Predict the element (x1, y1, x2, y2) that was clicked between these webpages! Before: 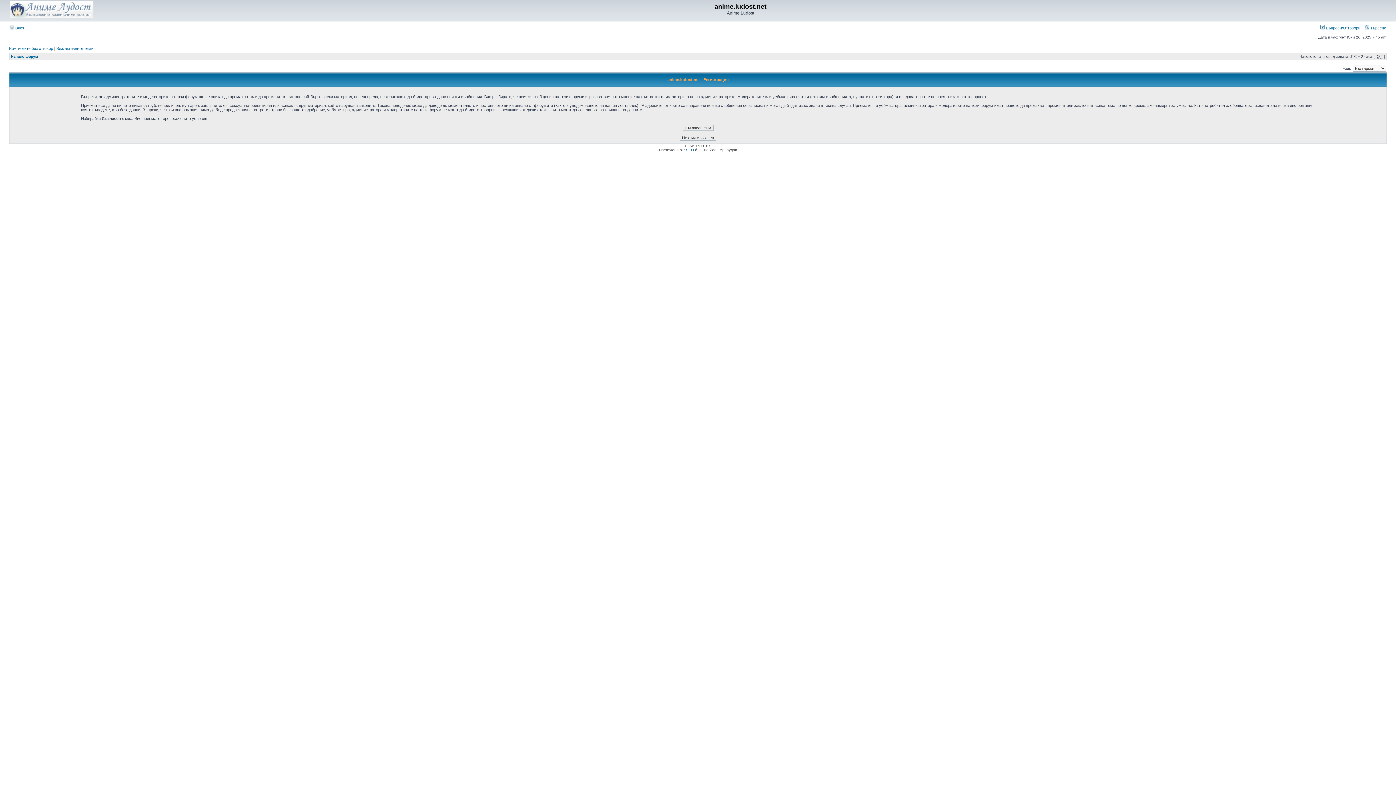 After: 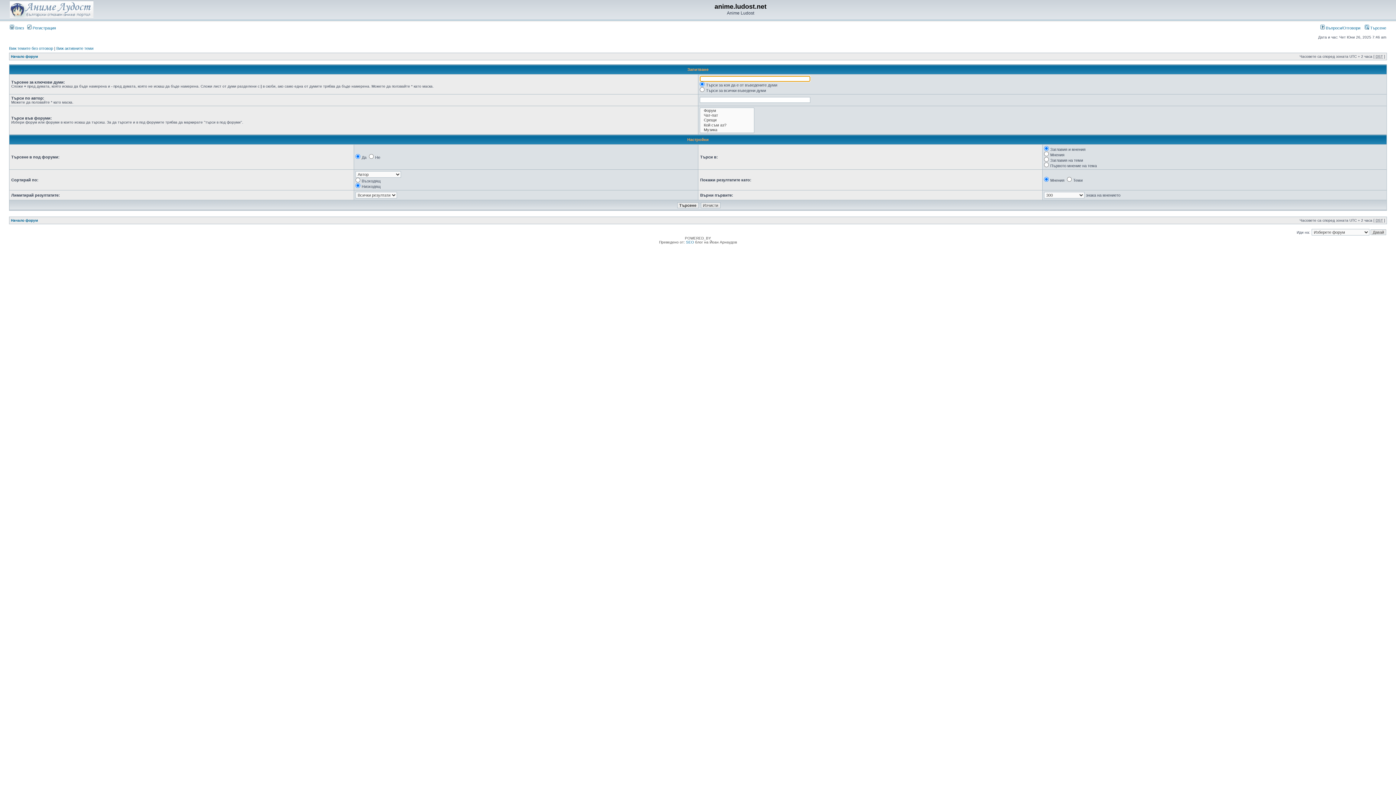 Action: label:  Търсене bbox: (1365, 25, 1386, 30)